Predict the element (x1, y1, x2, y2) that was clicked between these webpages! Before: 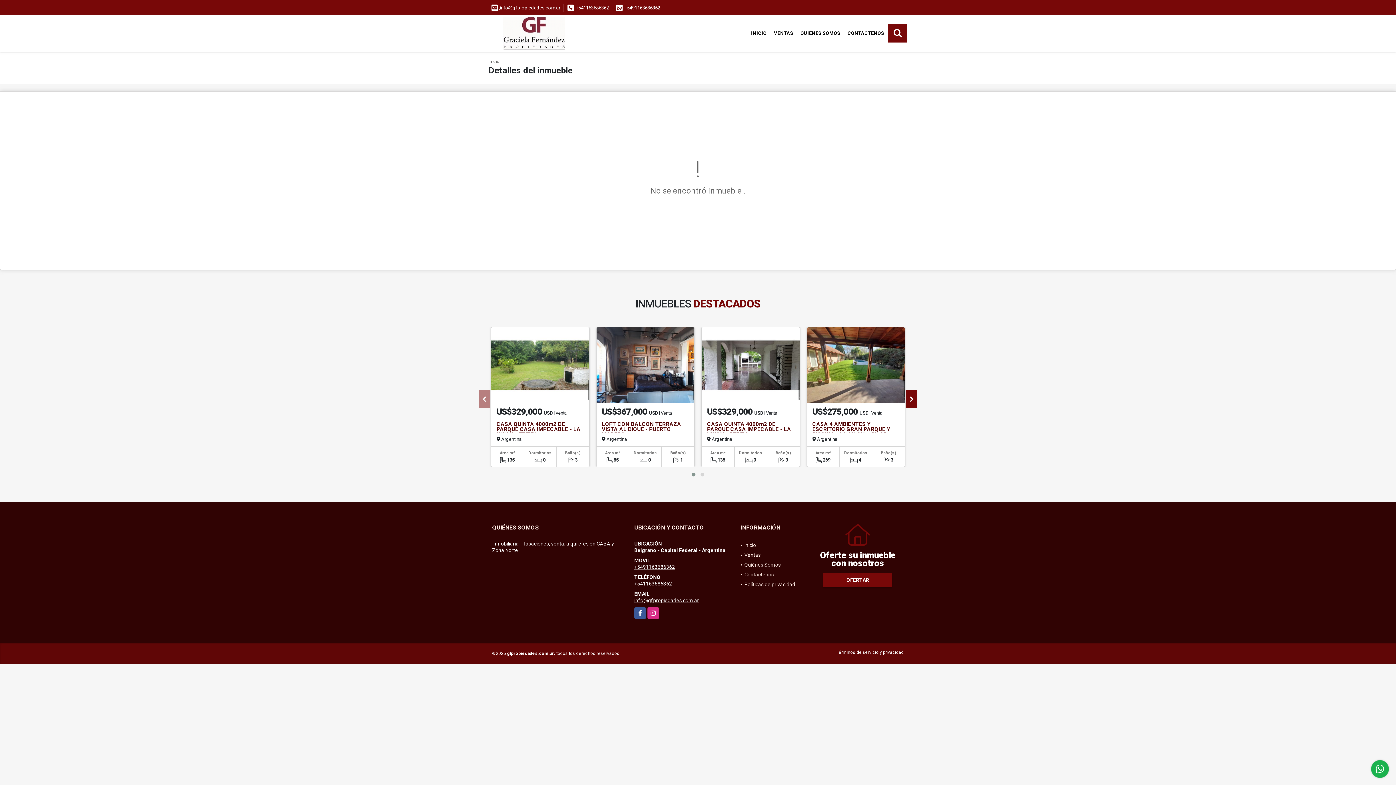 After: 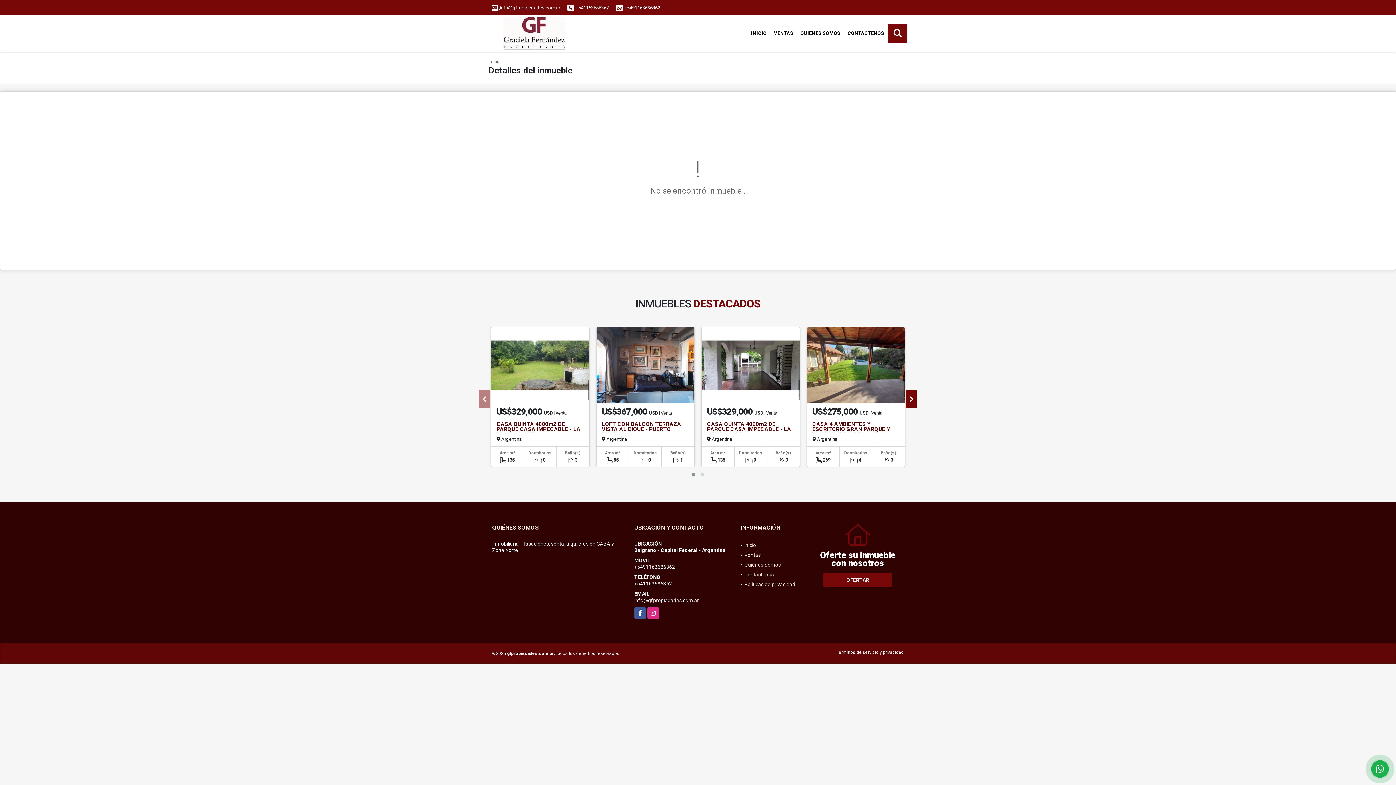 Action: bbox: (624, 5, 660, 10) label: +5491163686362